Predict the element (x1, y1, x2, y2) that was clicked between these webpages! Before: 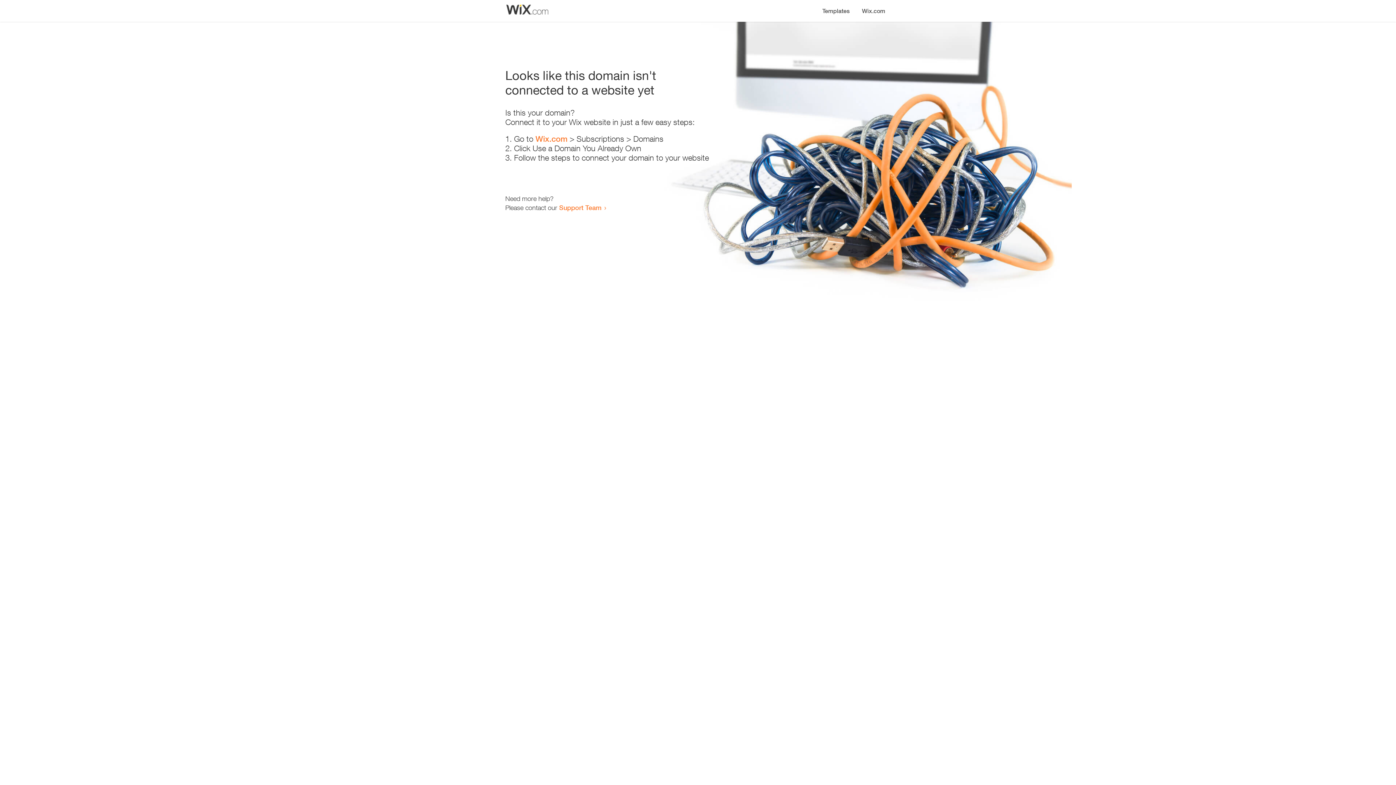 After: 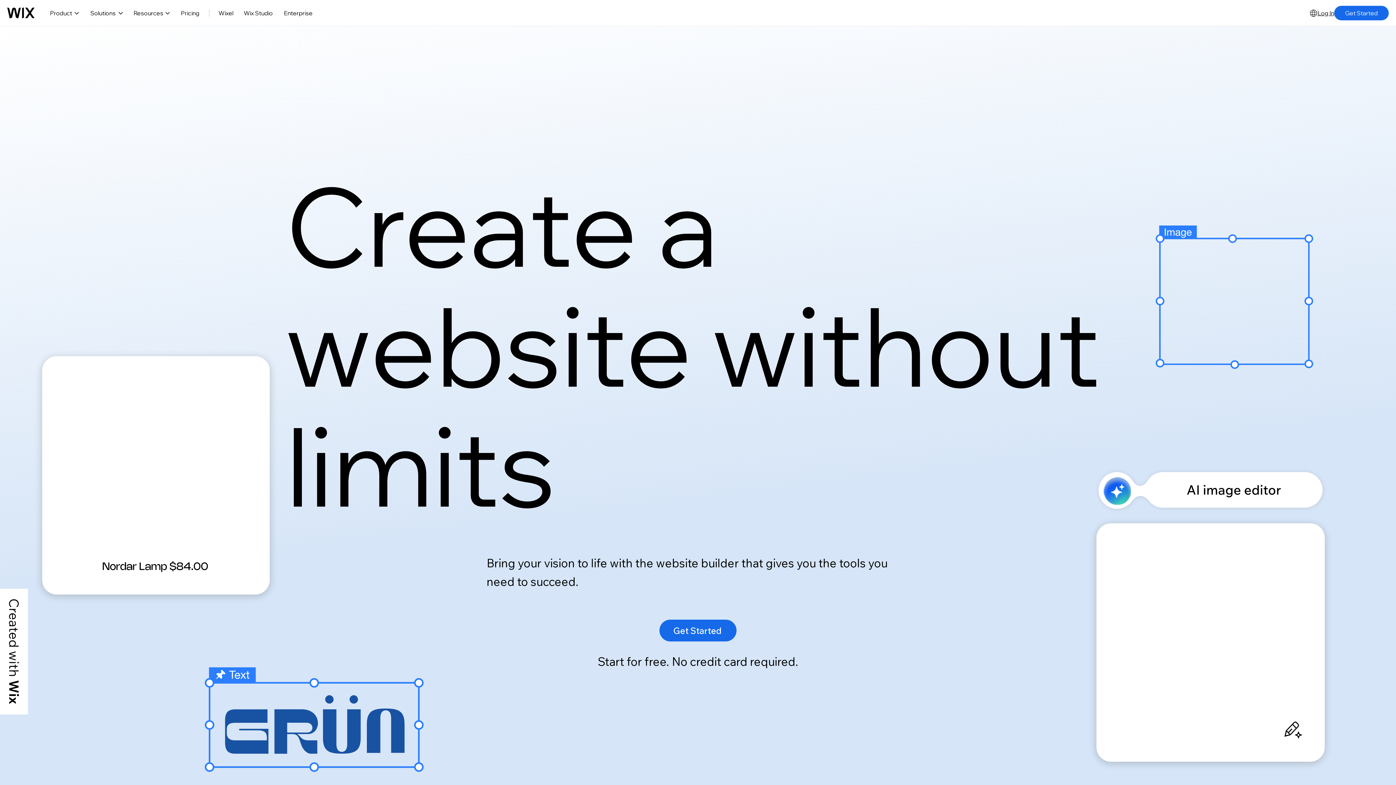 Action: bbox: (535, 134, 567, 143) label: Wix.com